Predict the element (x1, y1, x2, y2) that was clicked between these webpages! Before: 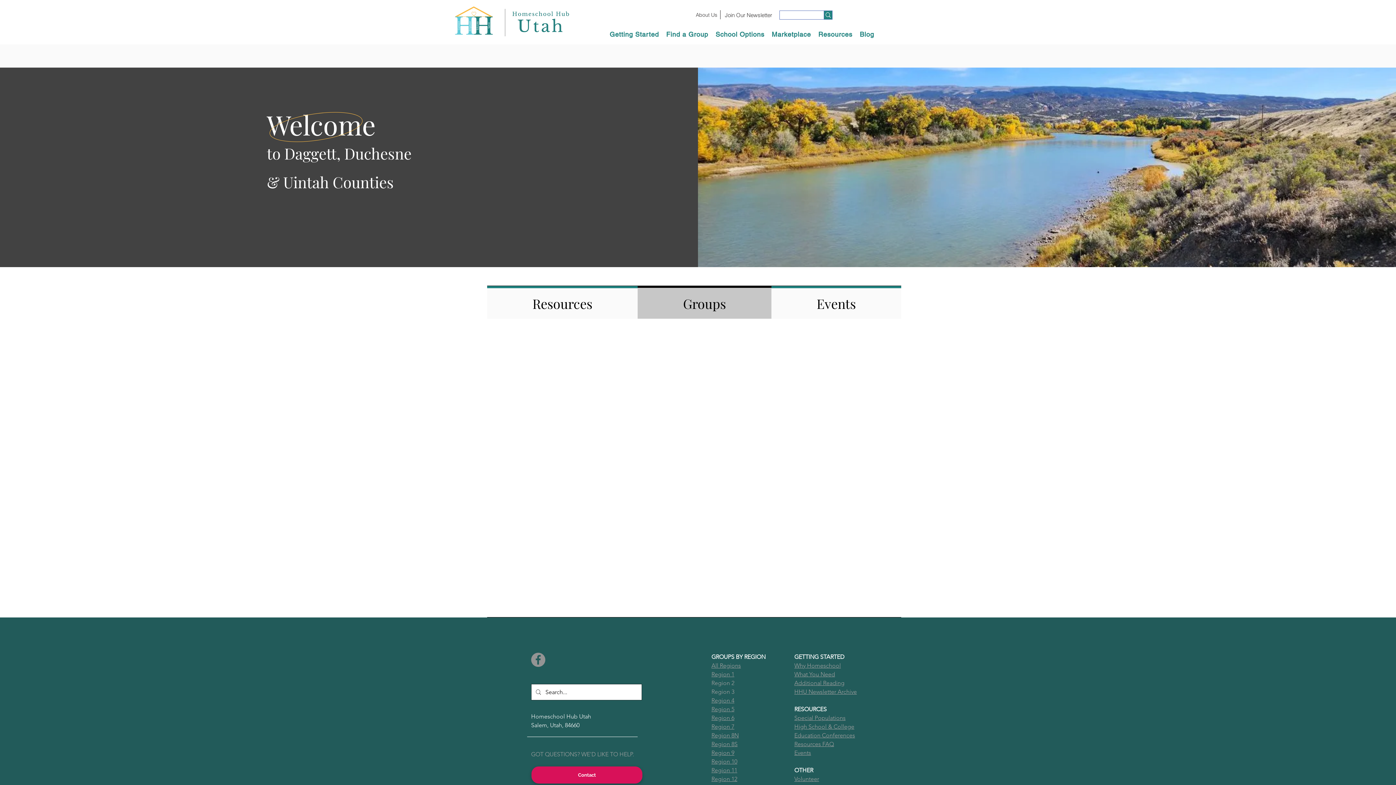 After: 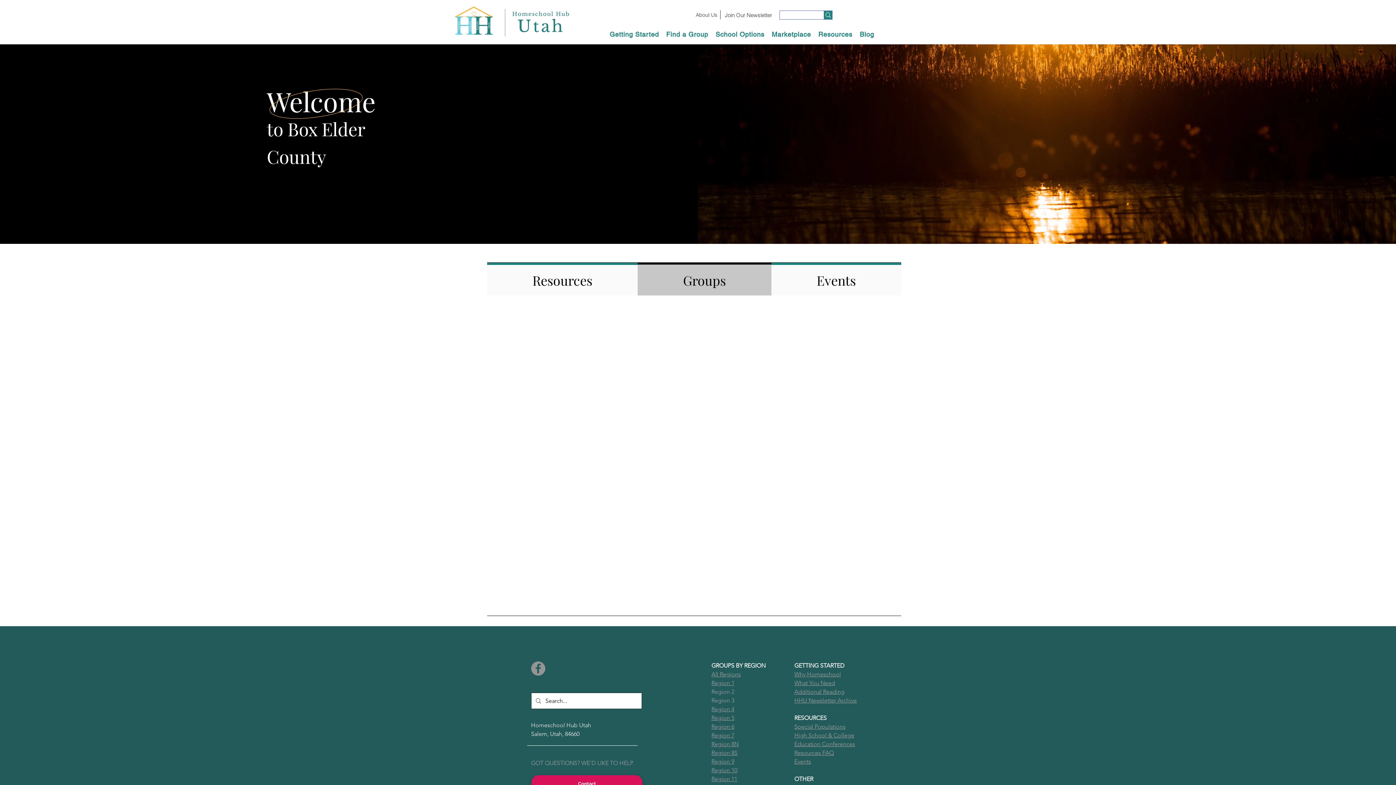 Action: label: Region 1 bbox: (711, 671, 734, 678)